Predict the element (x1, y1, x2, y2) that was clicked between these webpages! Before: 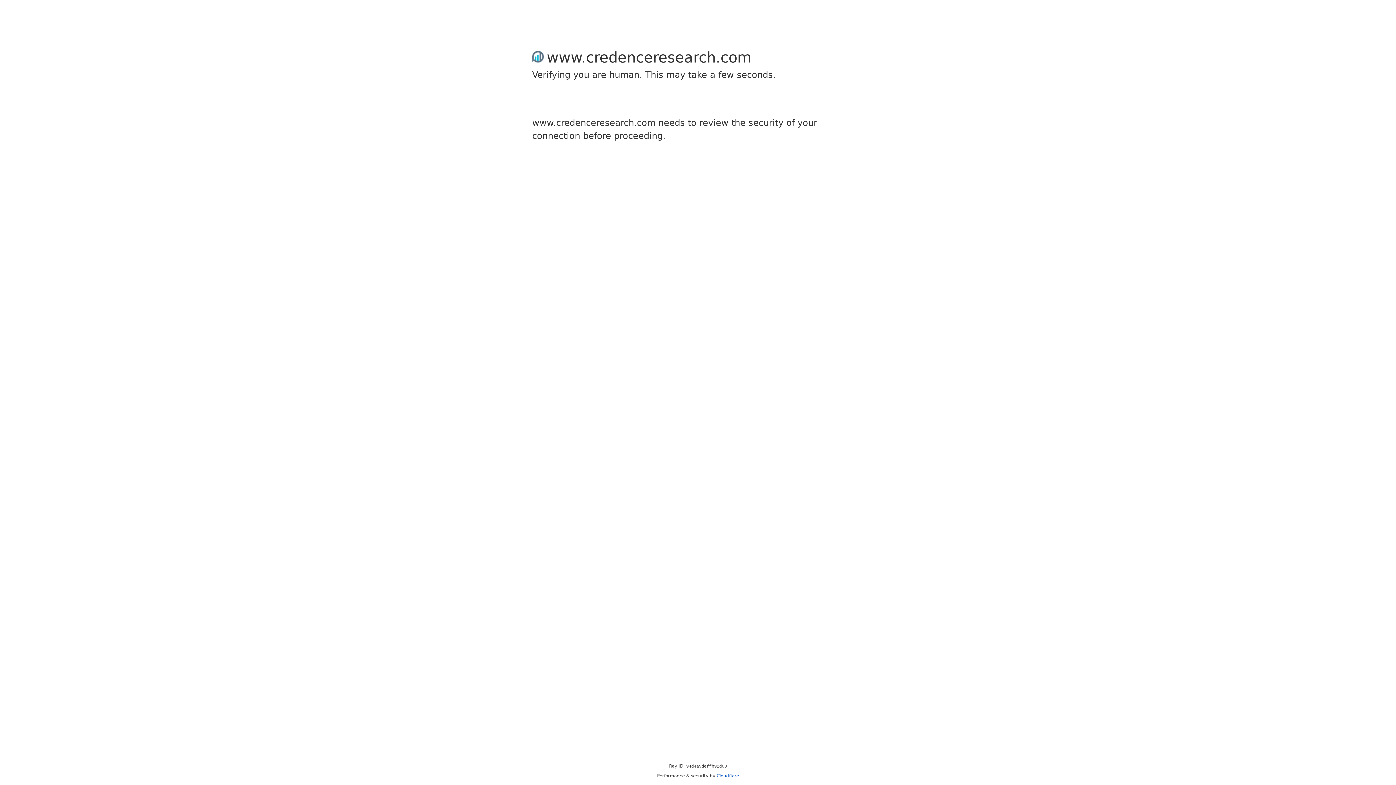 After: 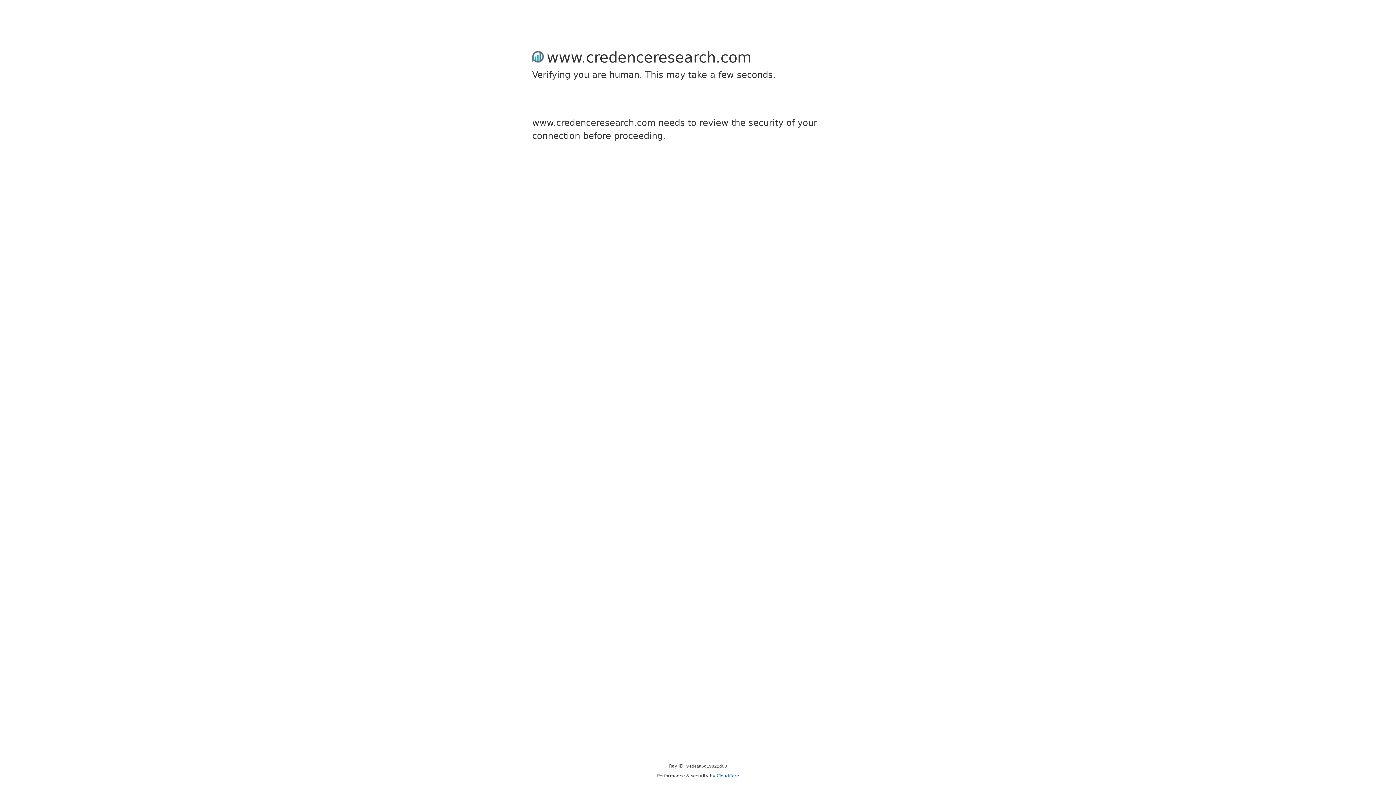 Action: label: Cloudflare bbox: (716, 773, 739, 778)